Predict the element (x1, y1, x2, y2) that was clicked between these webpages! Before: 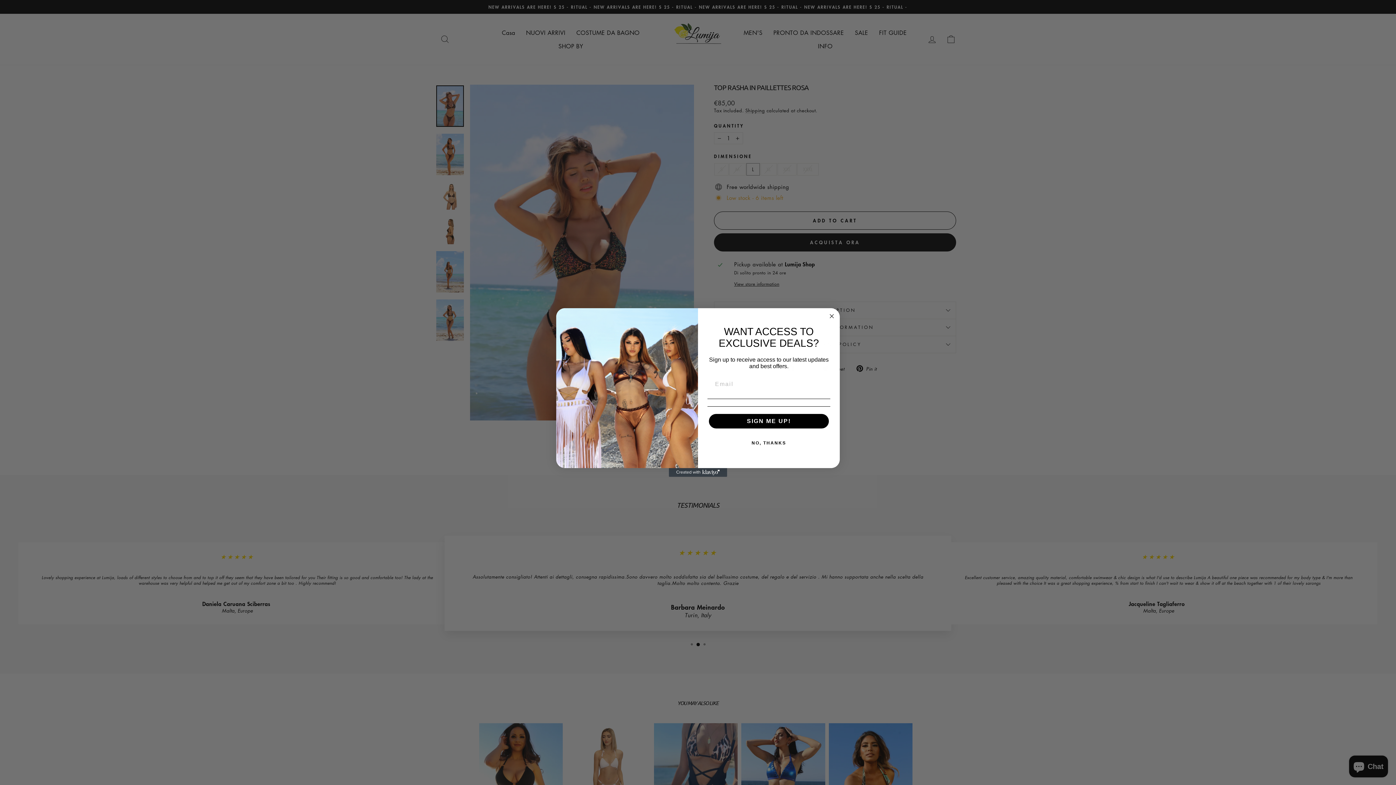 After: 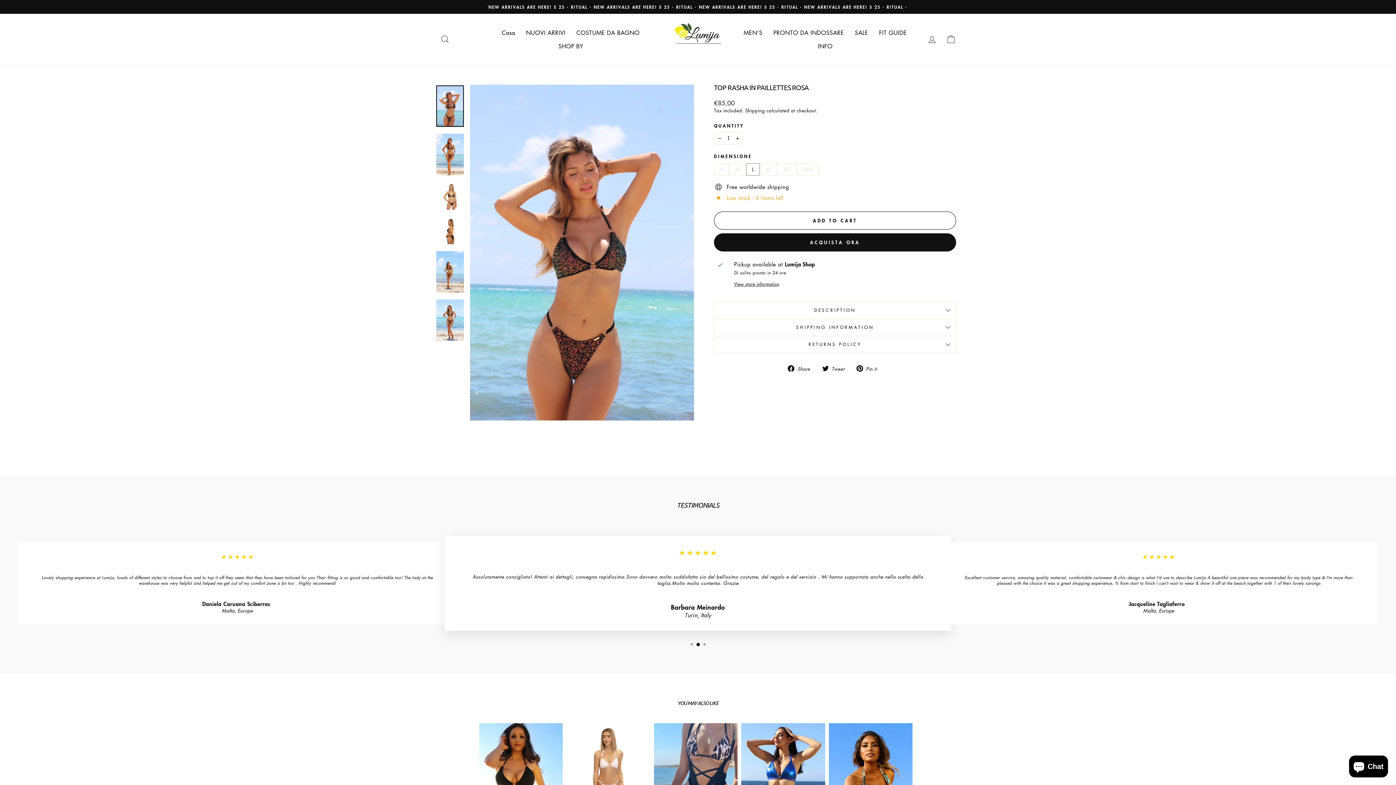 Action: label: Close dialog bbox: (827, 312, 836, 320)